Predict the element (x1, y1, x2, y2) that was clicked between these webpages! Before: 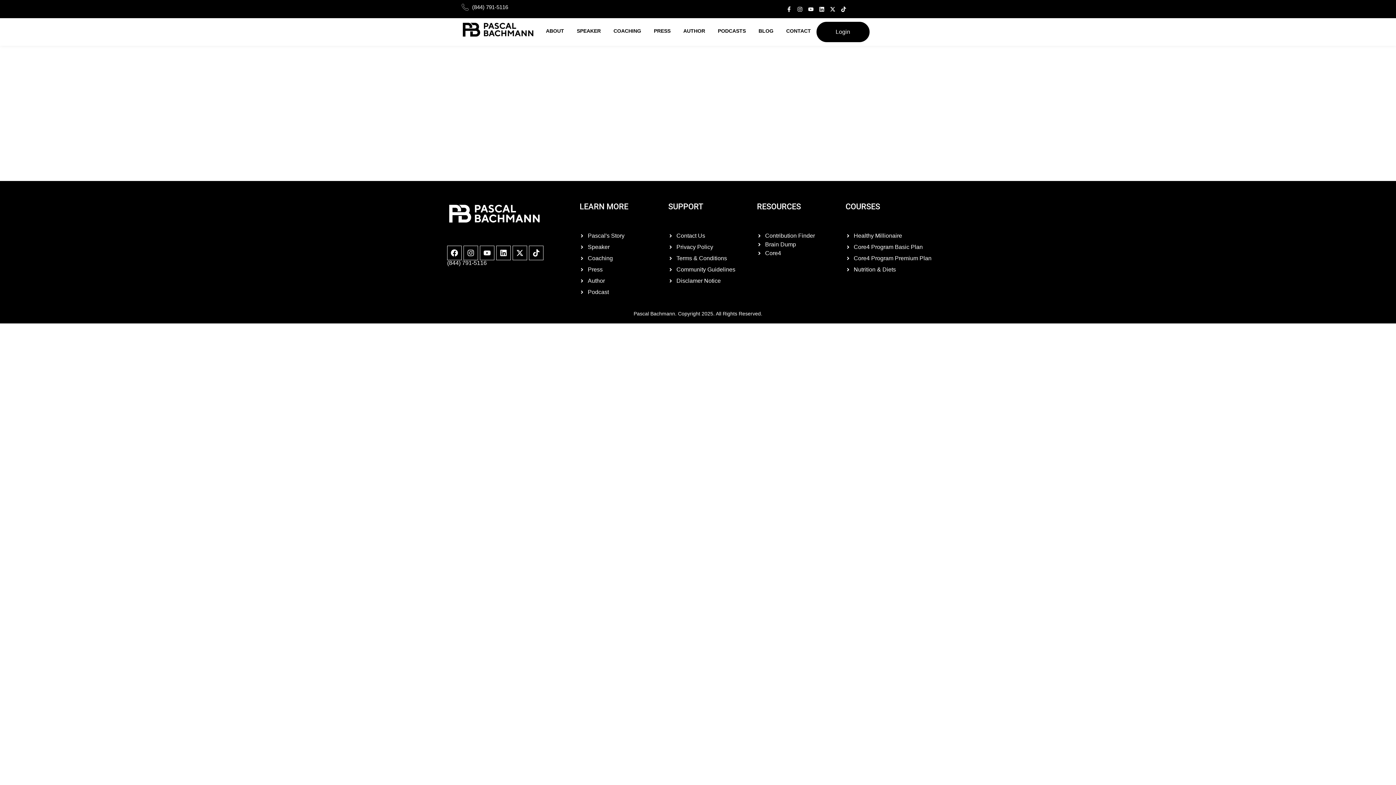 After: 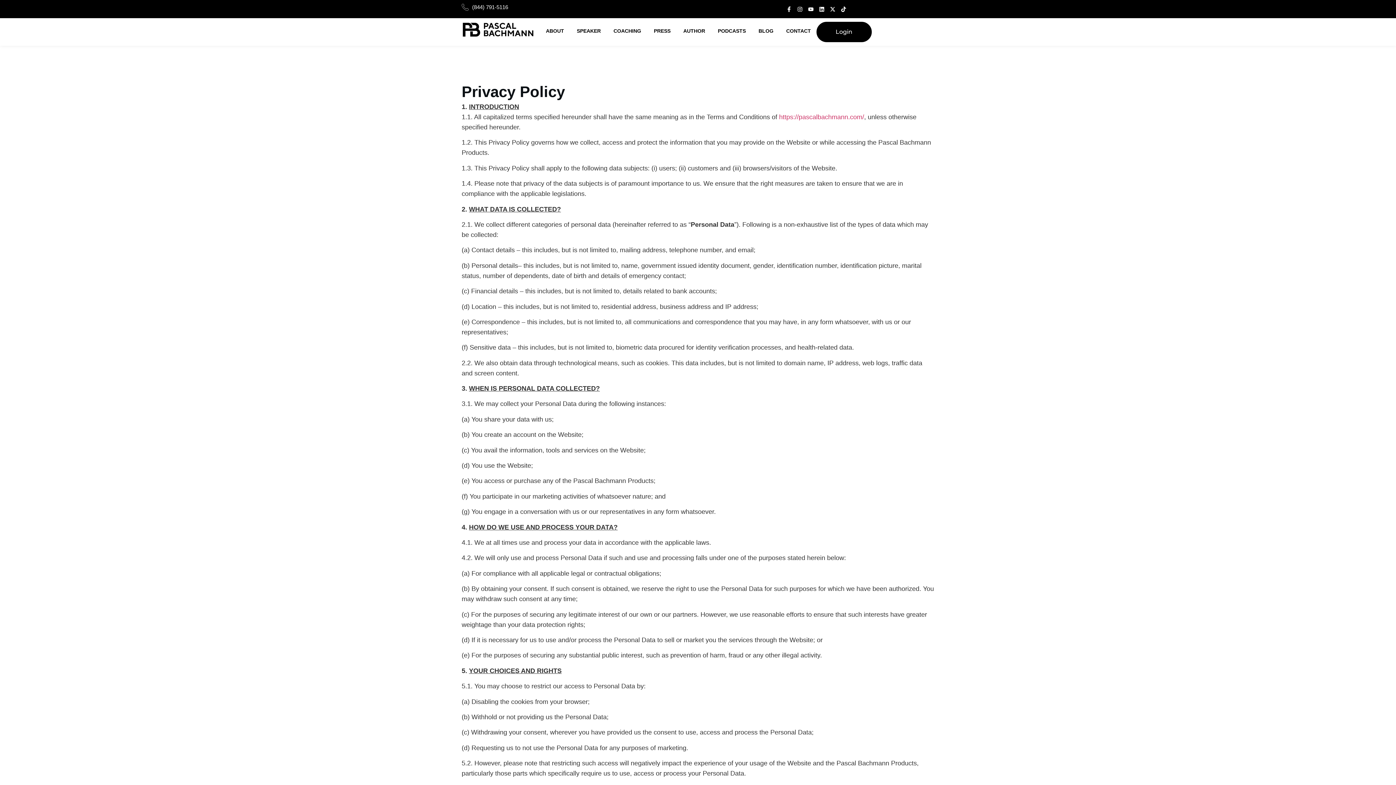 Action: bbox: (668, 243, 749, 251) label: Privacy Policy